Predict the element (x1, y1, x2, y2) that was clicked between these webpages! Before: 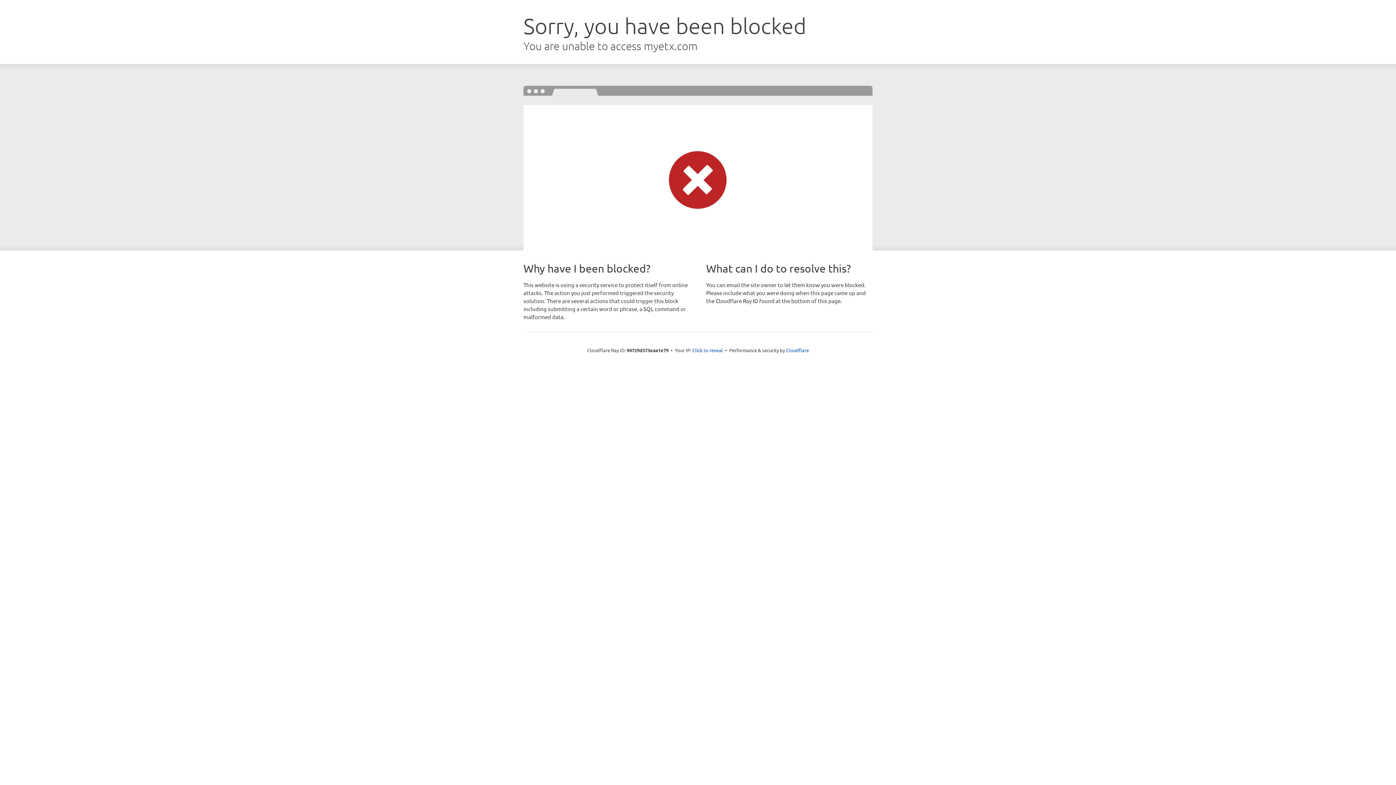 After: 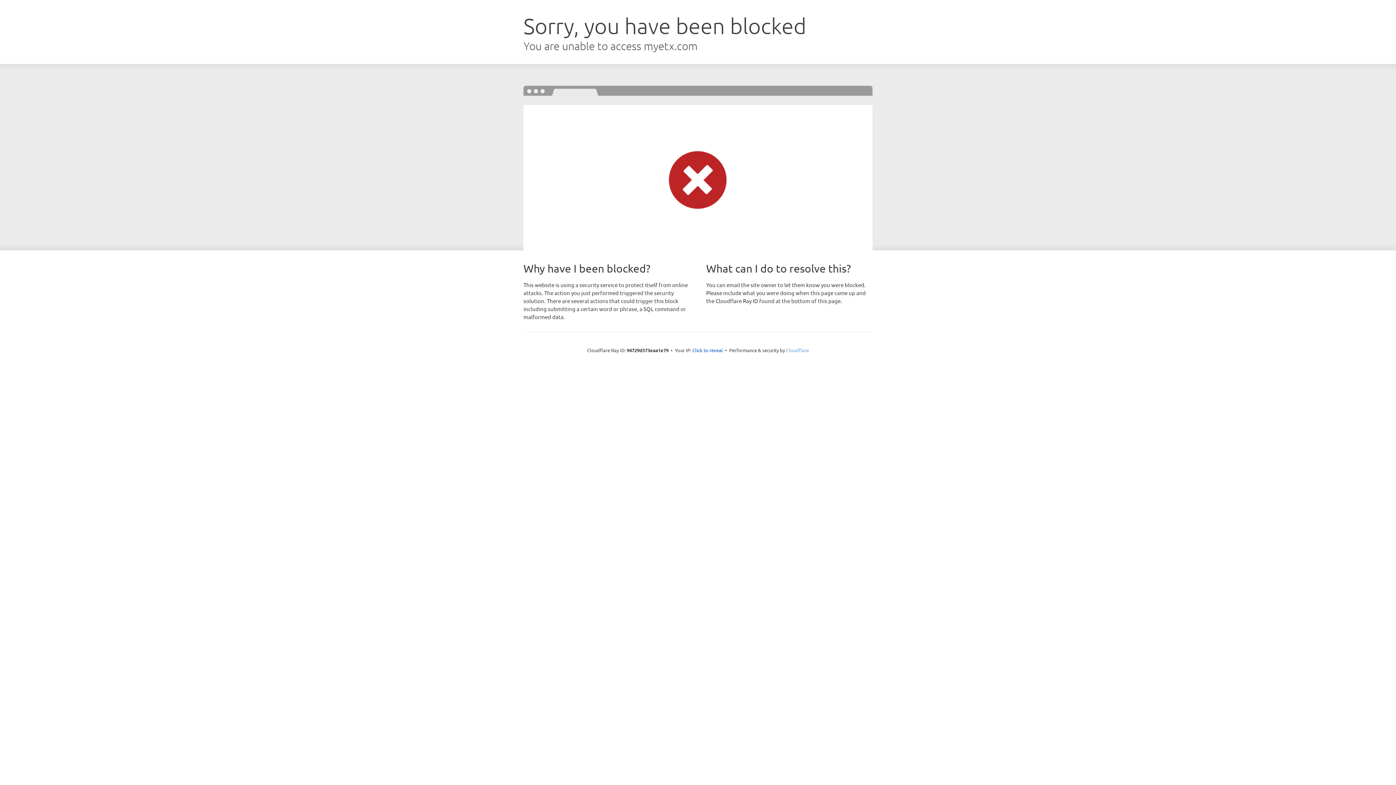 Action: bbox: (786, 347, 809, 353) label: Cloudflare